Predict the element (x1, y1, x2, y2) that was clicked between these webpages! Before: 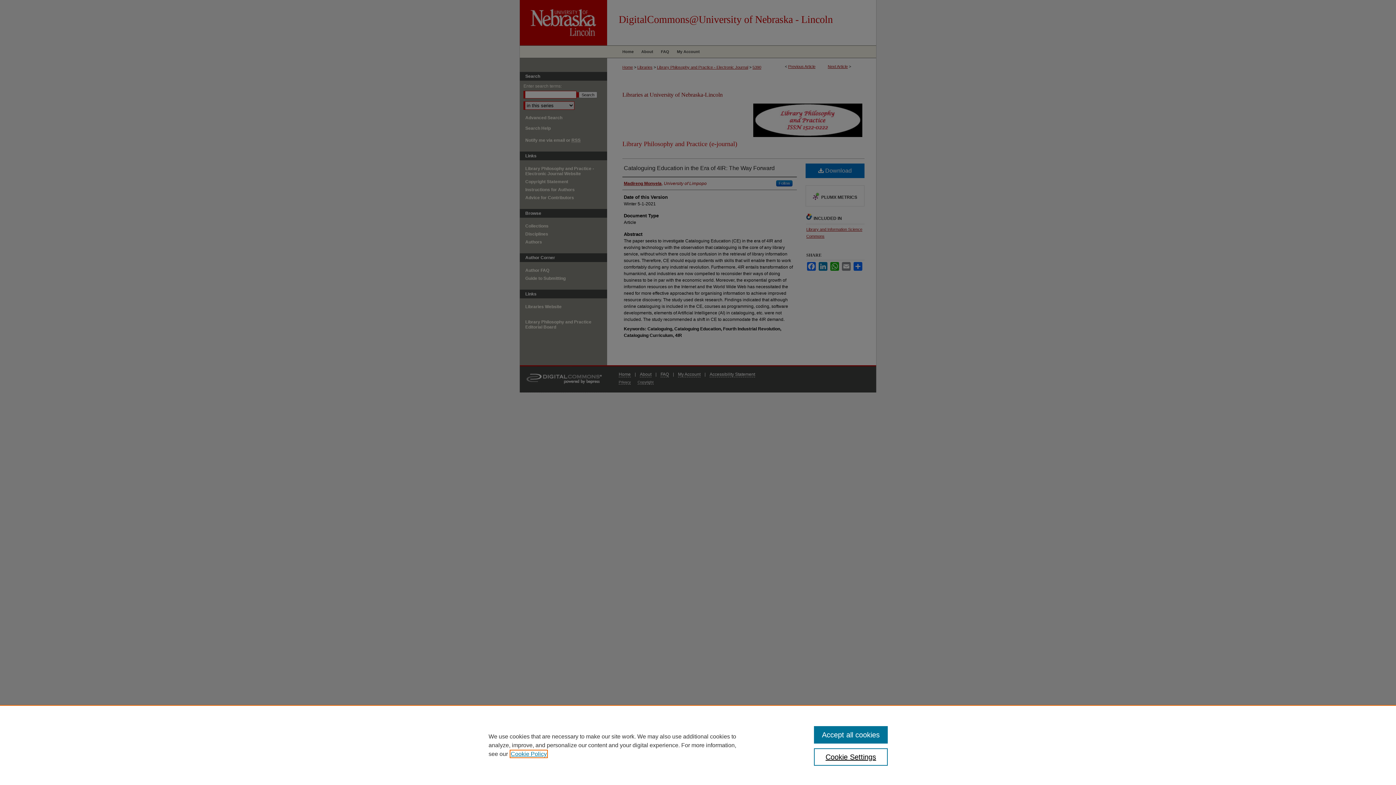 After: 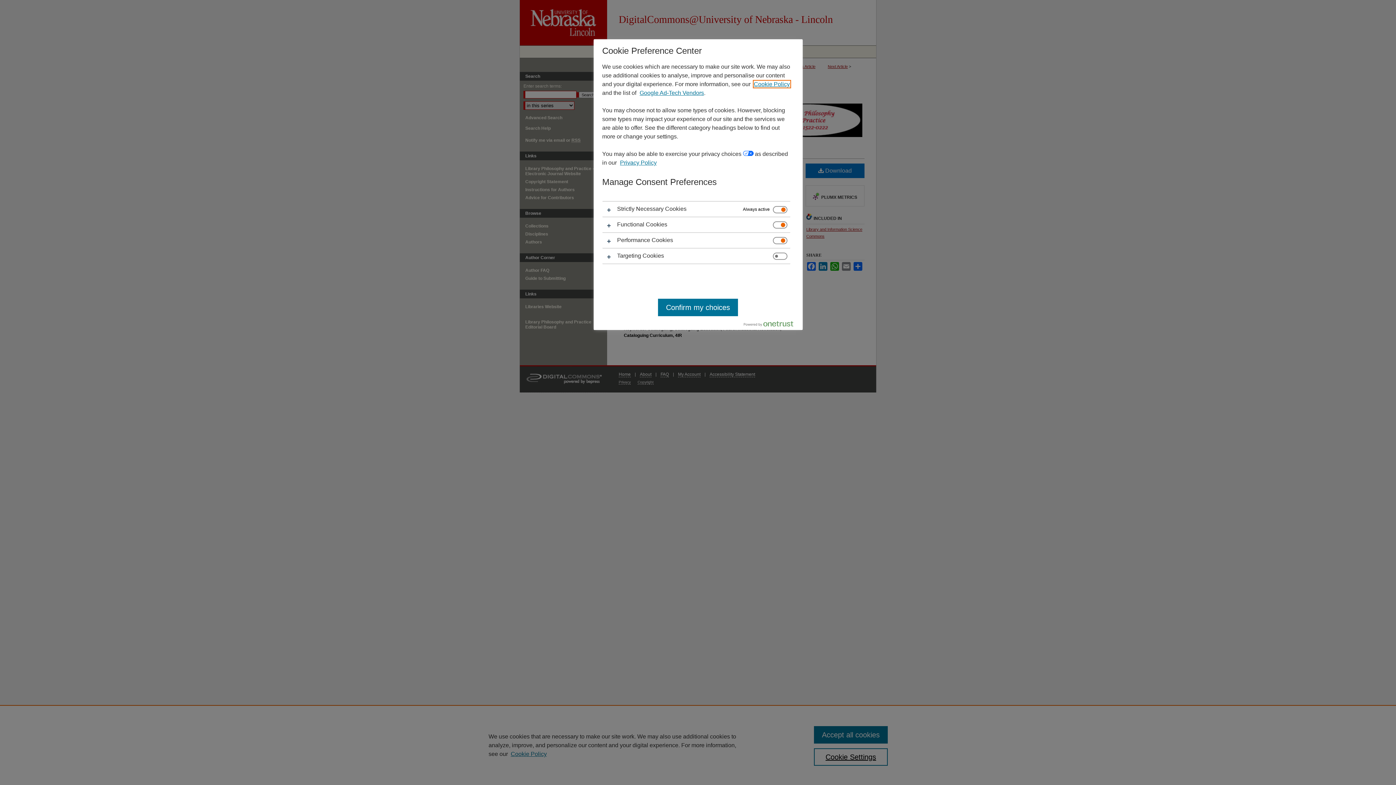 Action: label: Cookie Settings bbox: (814, 748, 887, 766)